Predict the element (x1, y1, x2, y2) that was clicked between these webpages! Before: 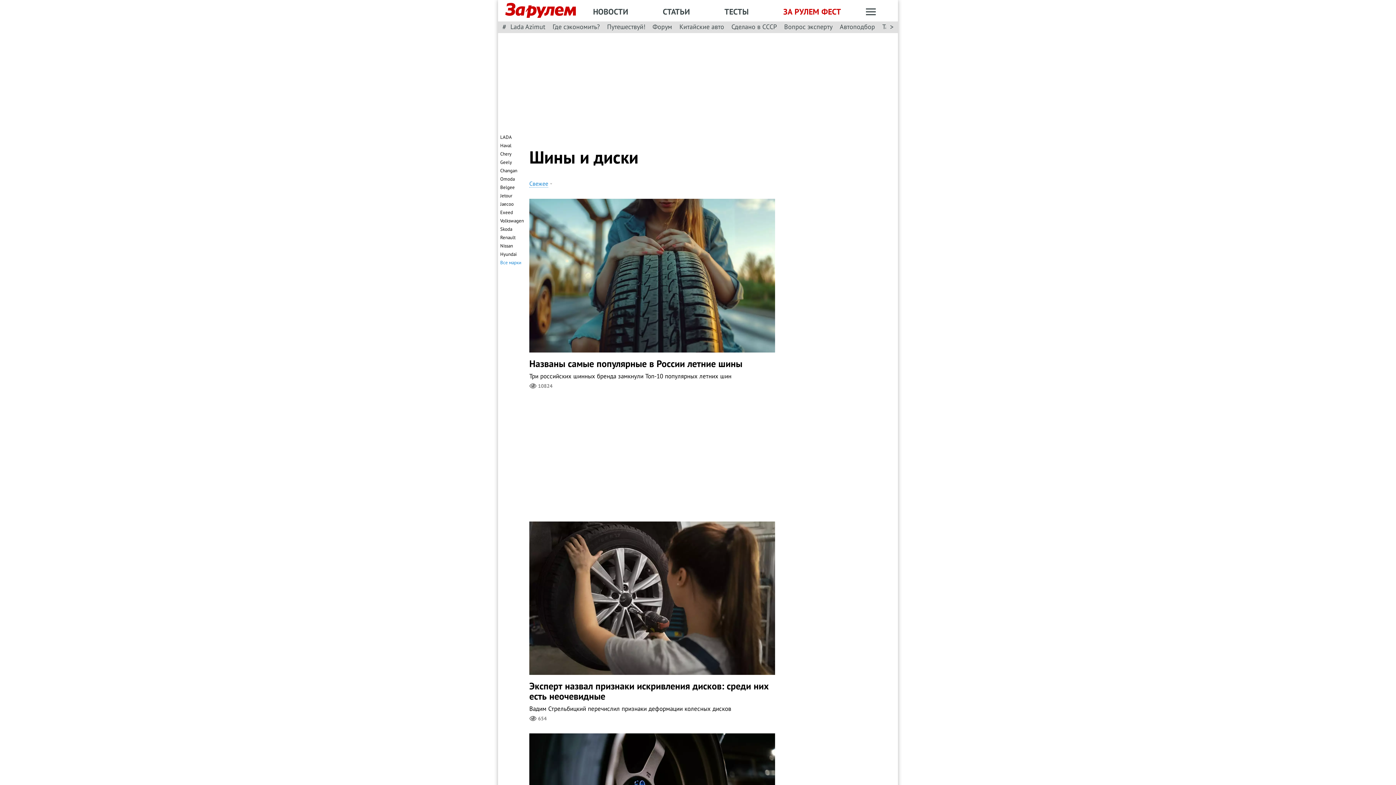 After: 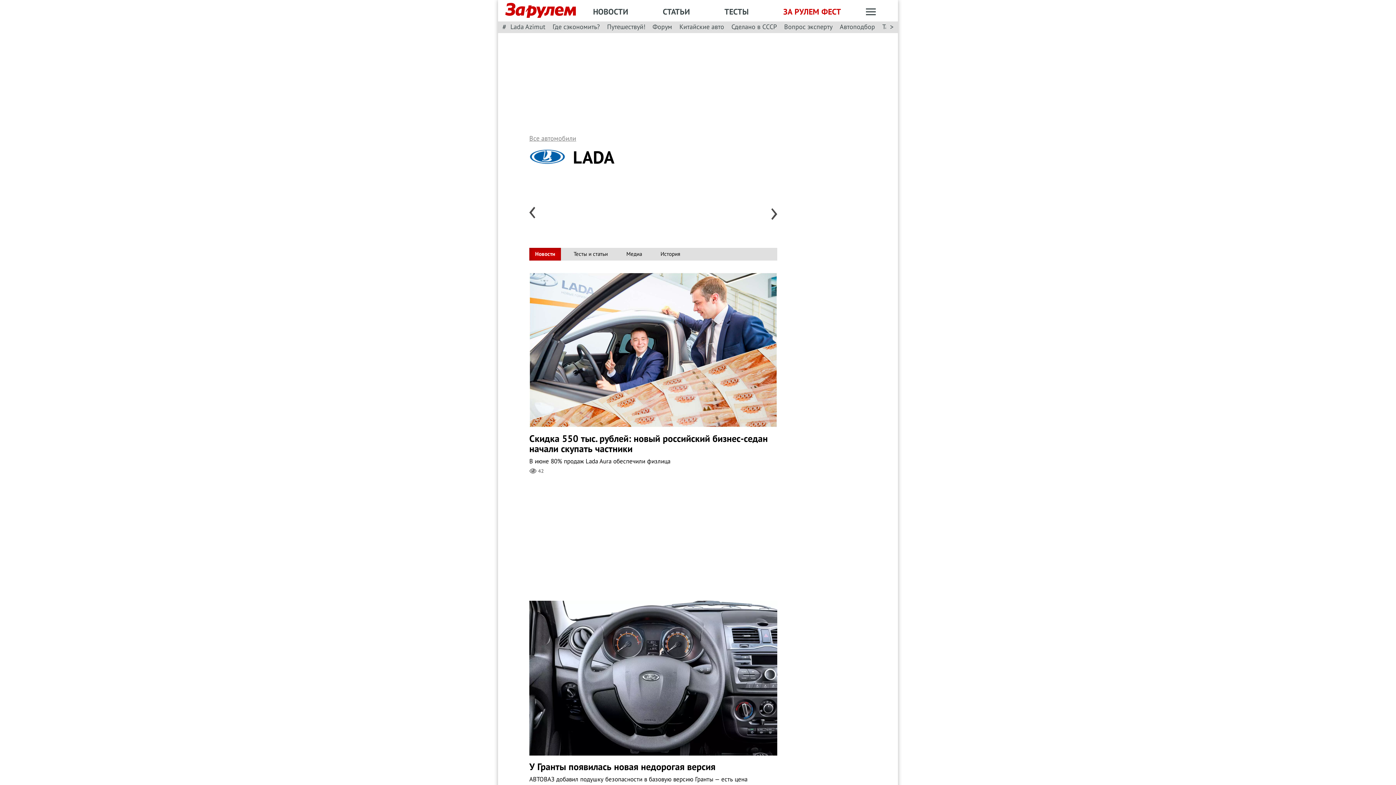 Action: label: LADA bbox: (500, 134, 512, 140)